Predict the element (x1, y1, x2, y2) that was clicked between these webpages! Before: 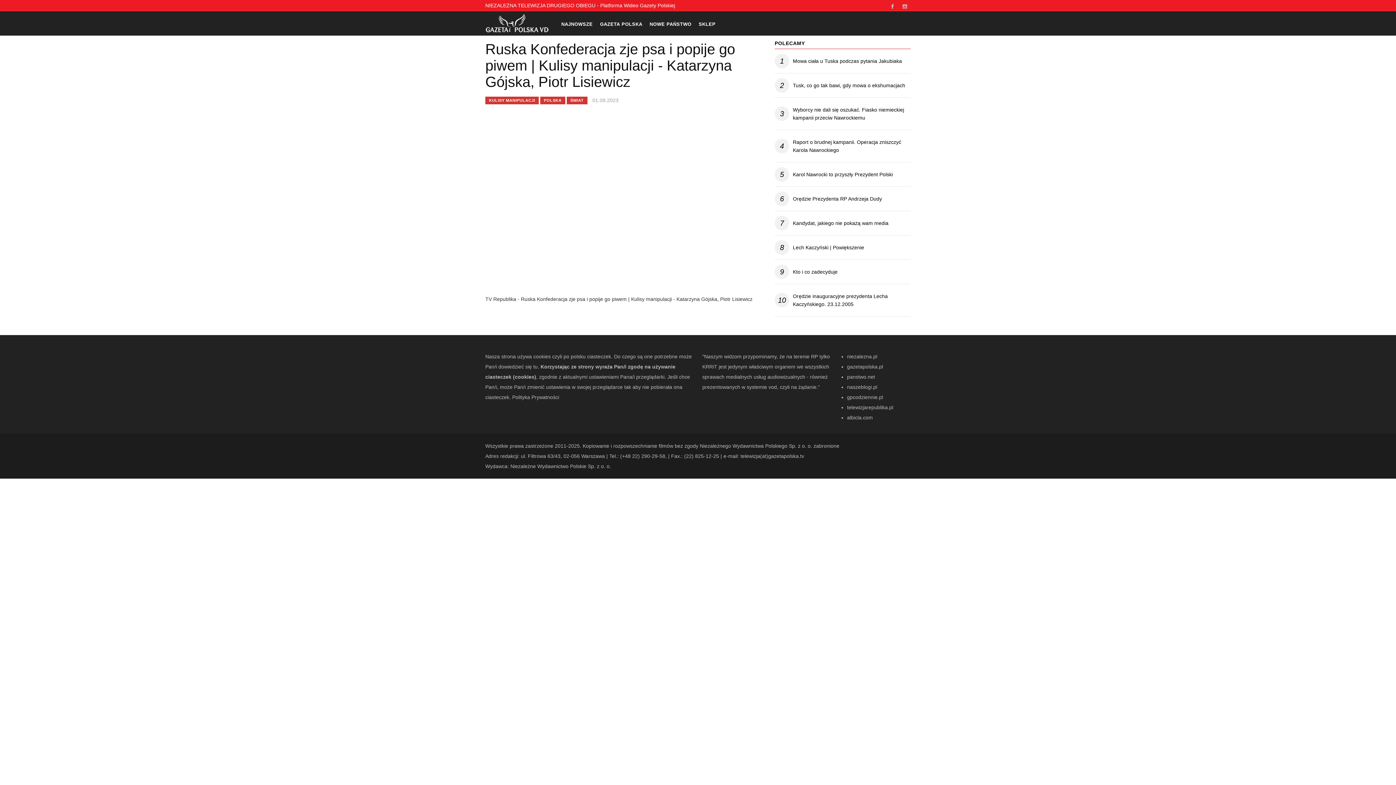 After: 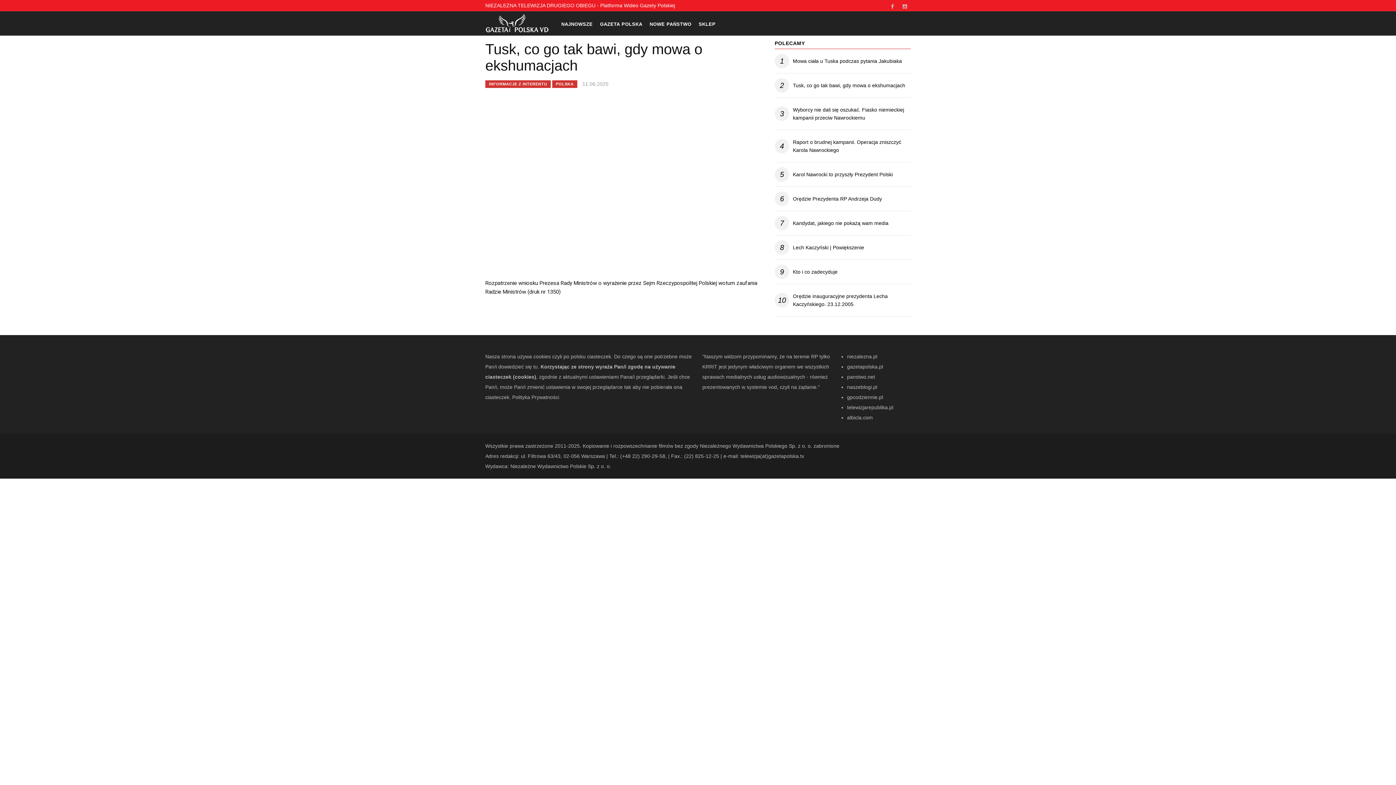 Action: label: Tusk, co go tak bawi, gdy mowa o ekshumacjach bbox: (793, 81, 910, 89)